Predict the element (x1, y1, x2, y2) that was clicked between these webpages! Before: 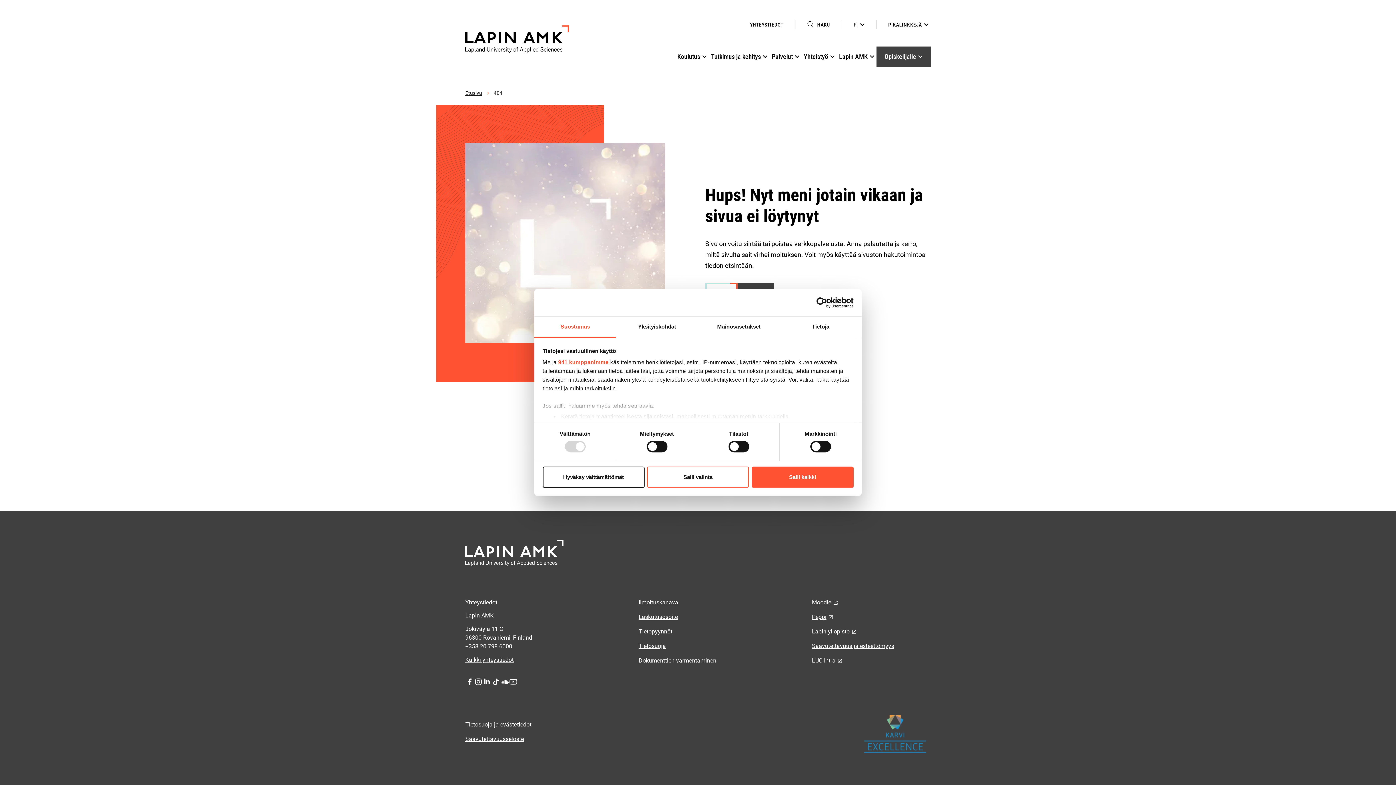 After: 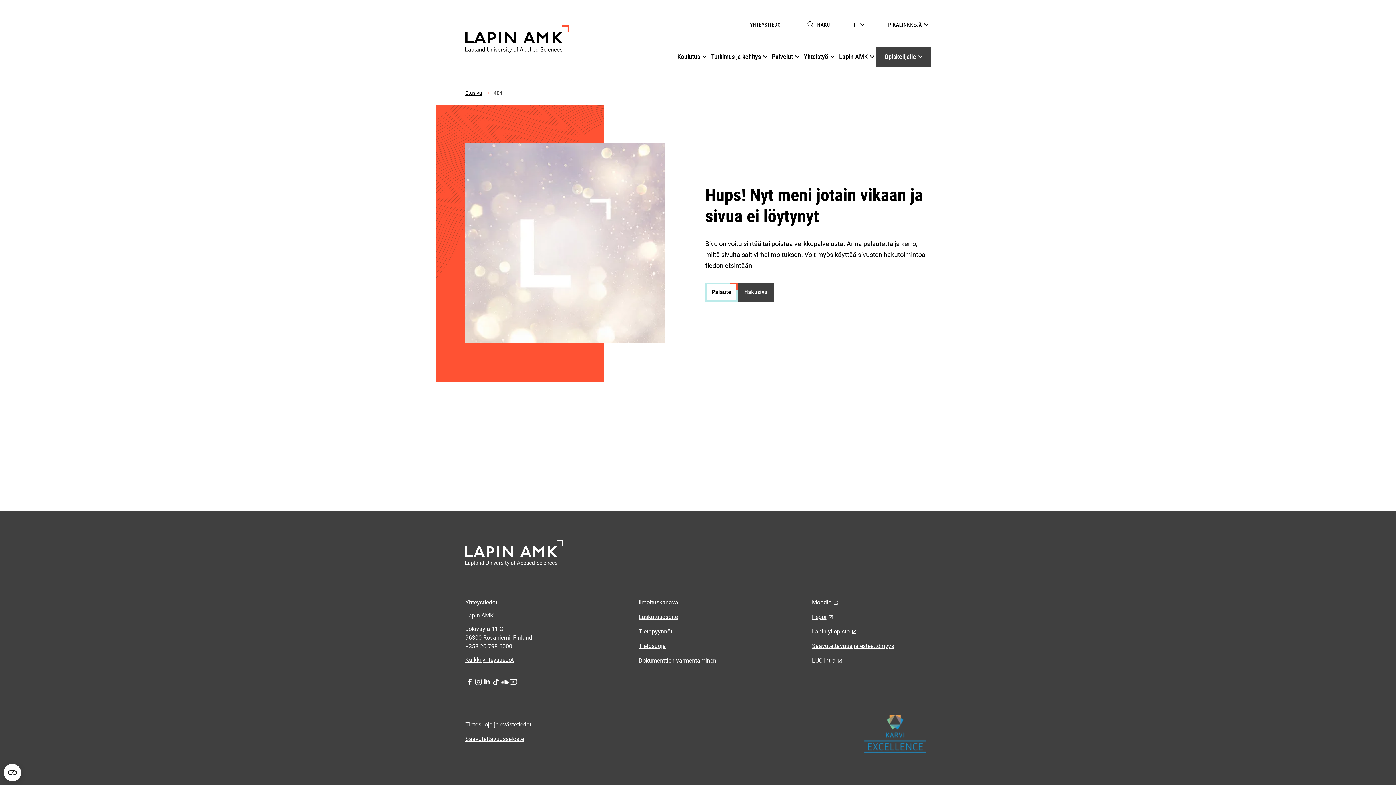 Action: label: Hyväksy välttämättömät bbox: (542, 466, 644, 487)